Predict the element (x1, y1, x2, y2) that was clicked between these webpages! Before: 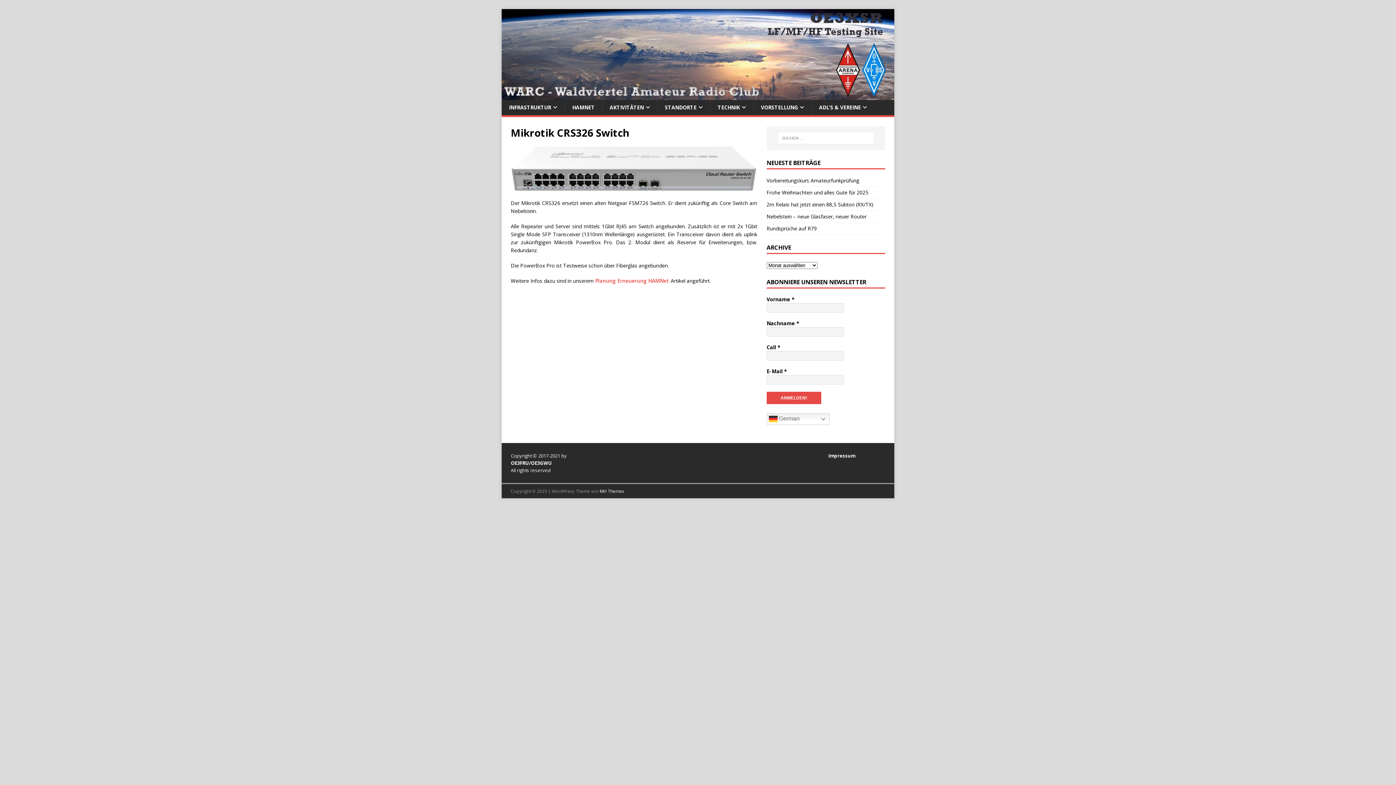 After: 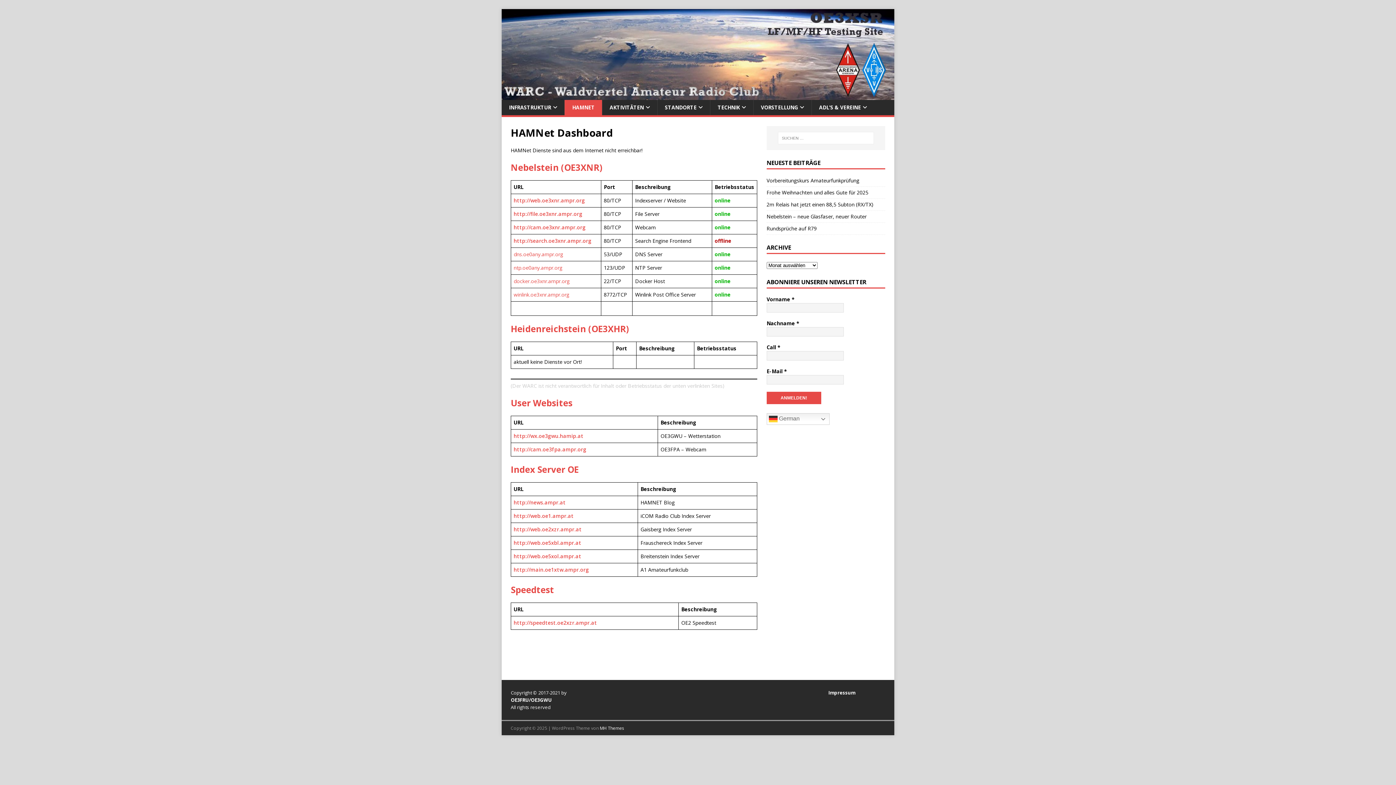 Action: label: HAMNET bbox: (564, 99, 602, 115)